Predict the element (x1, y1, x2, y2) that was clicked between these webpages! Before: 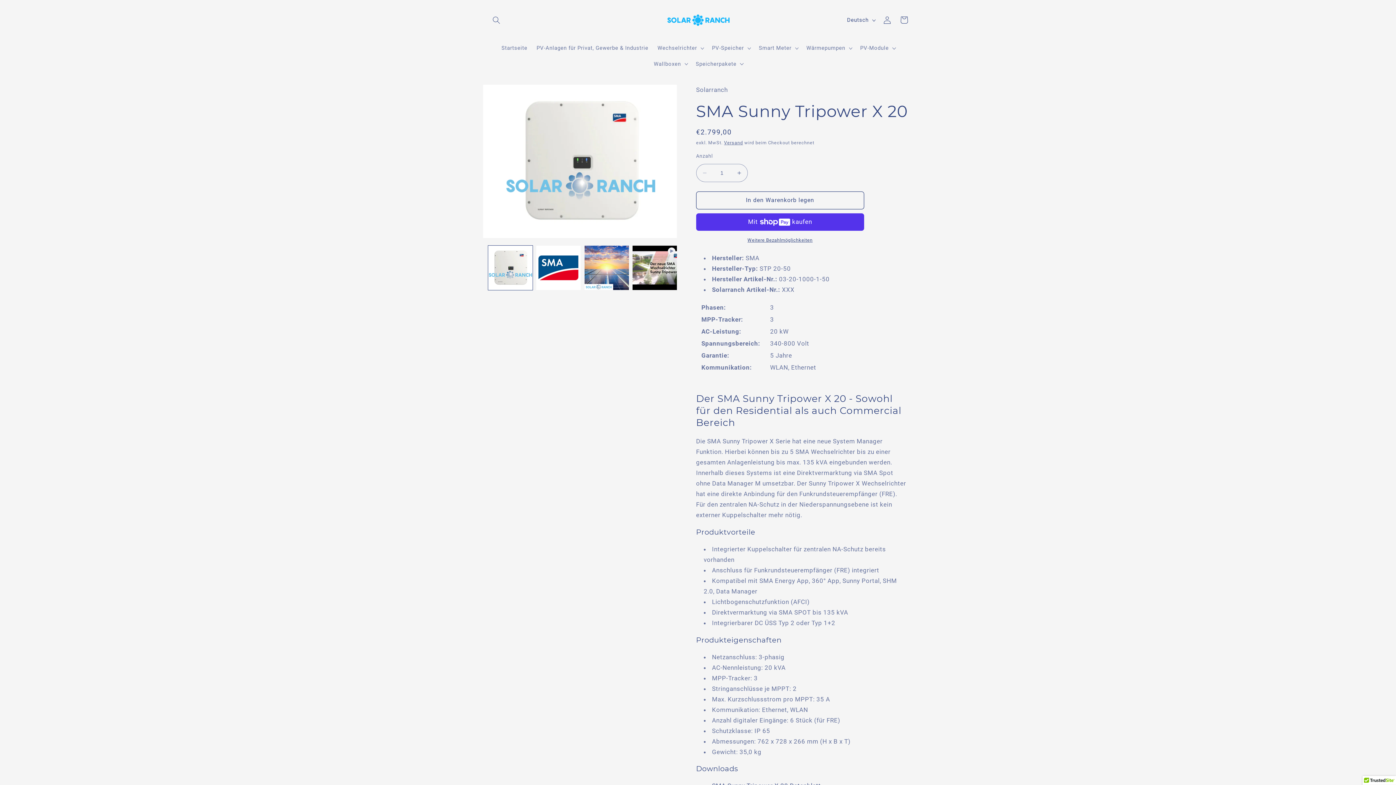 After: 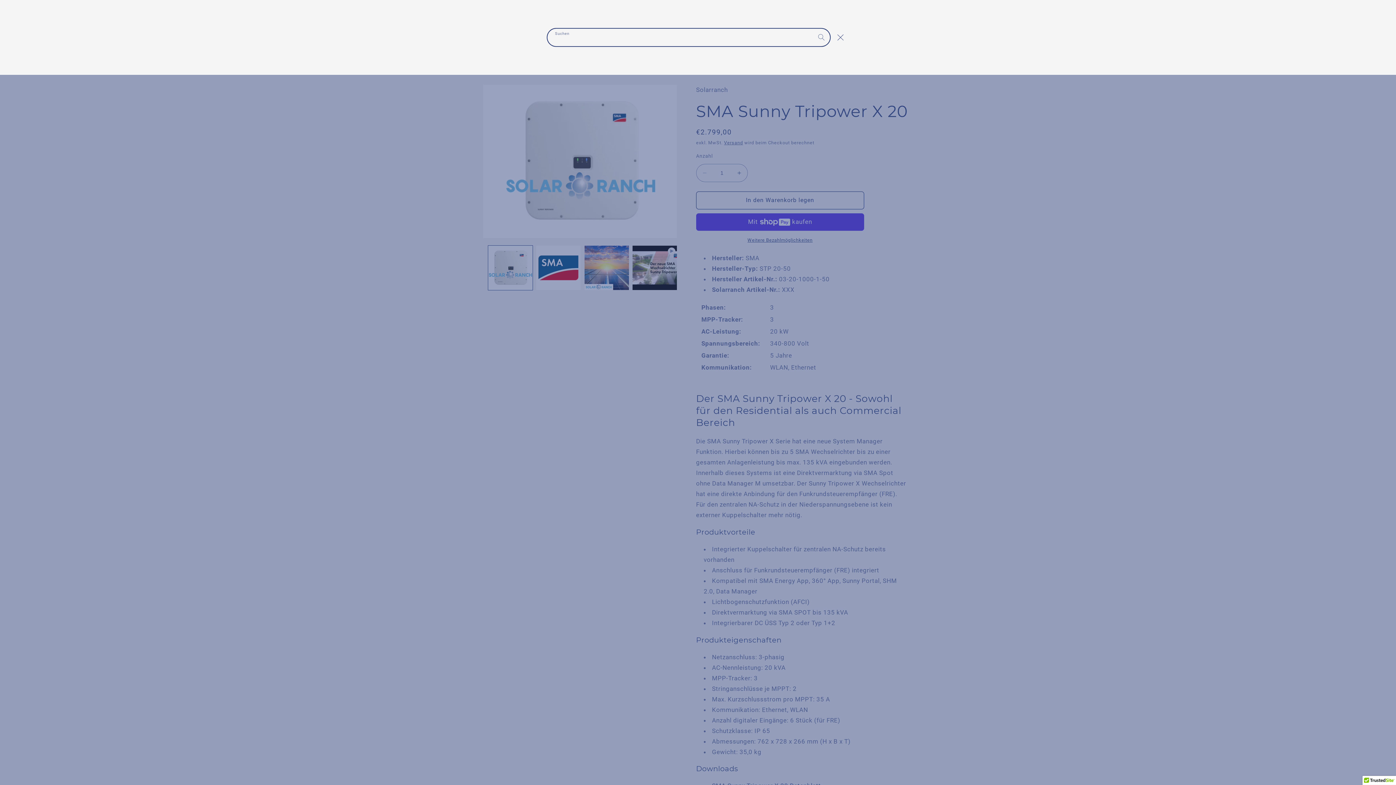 Action: bbox: (488, 11, 504, 28) label: Suchen